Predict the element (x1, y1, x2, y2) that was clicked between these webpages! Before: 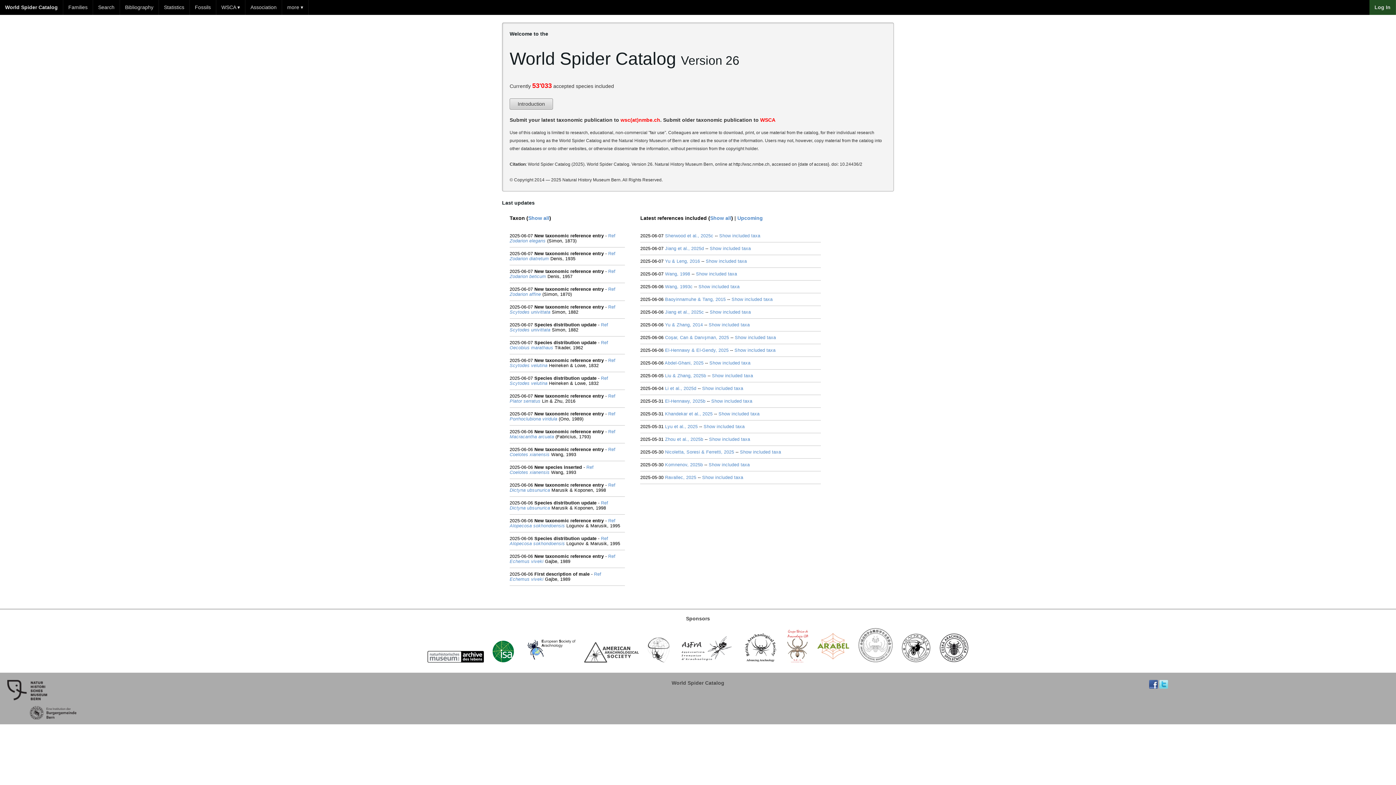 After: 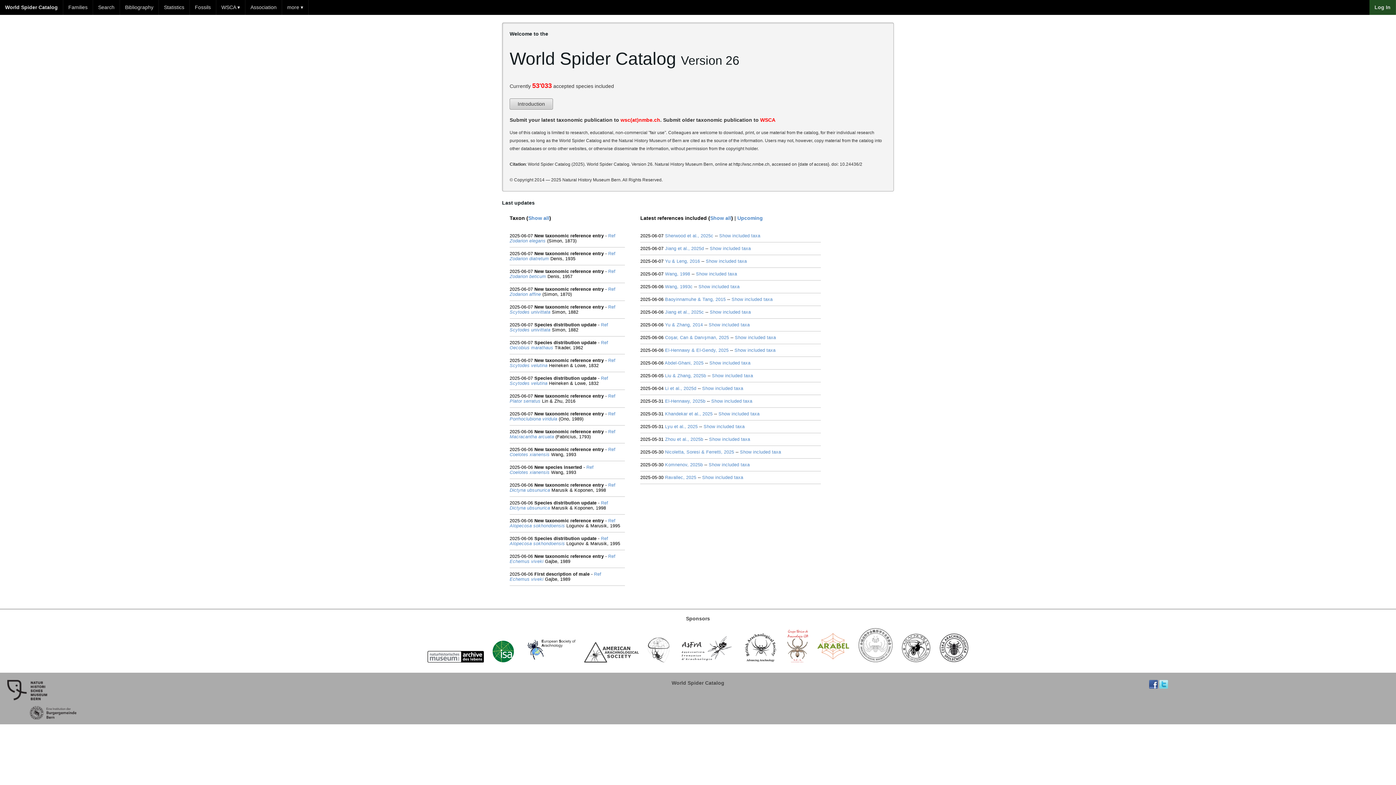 Action: bbox: (0, 0, 62, 14) label: World Spider Catalog